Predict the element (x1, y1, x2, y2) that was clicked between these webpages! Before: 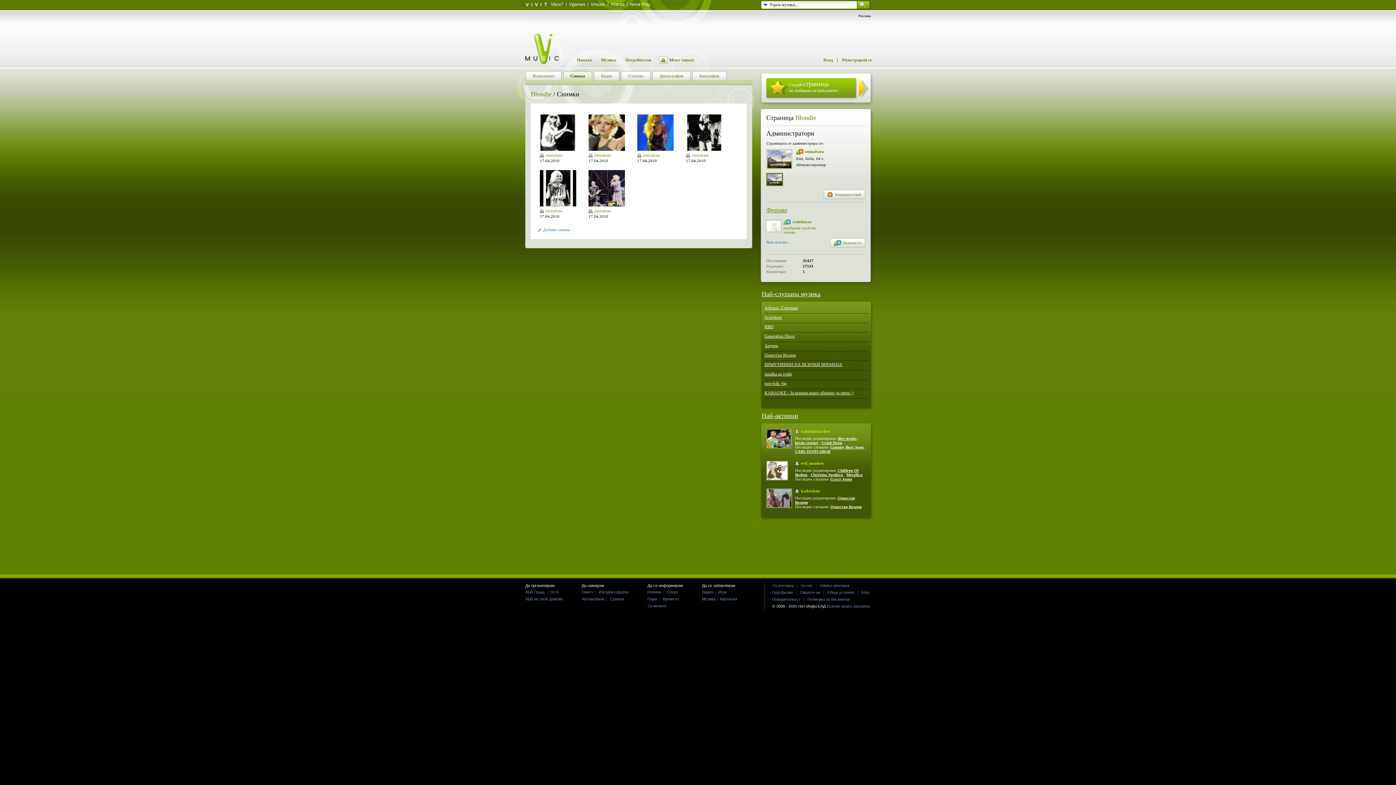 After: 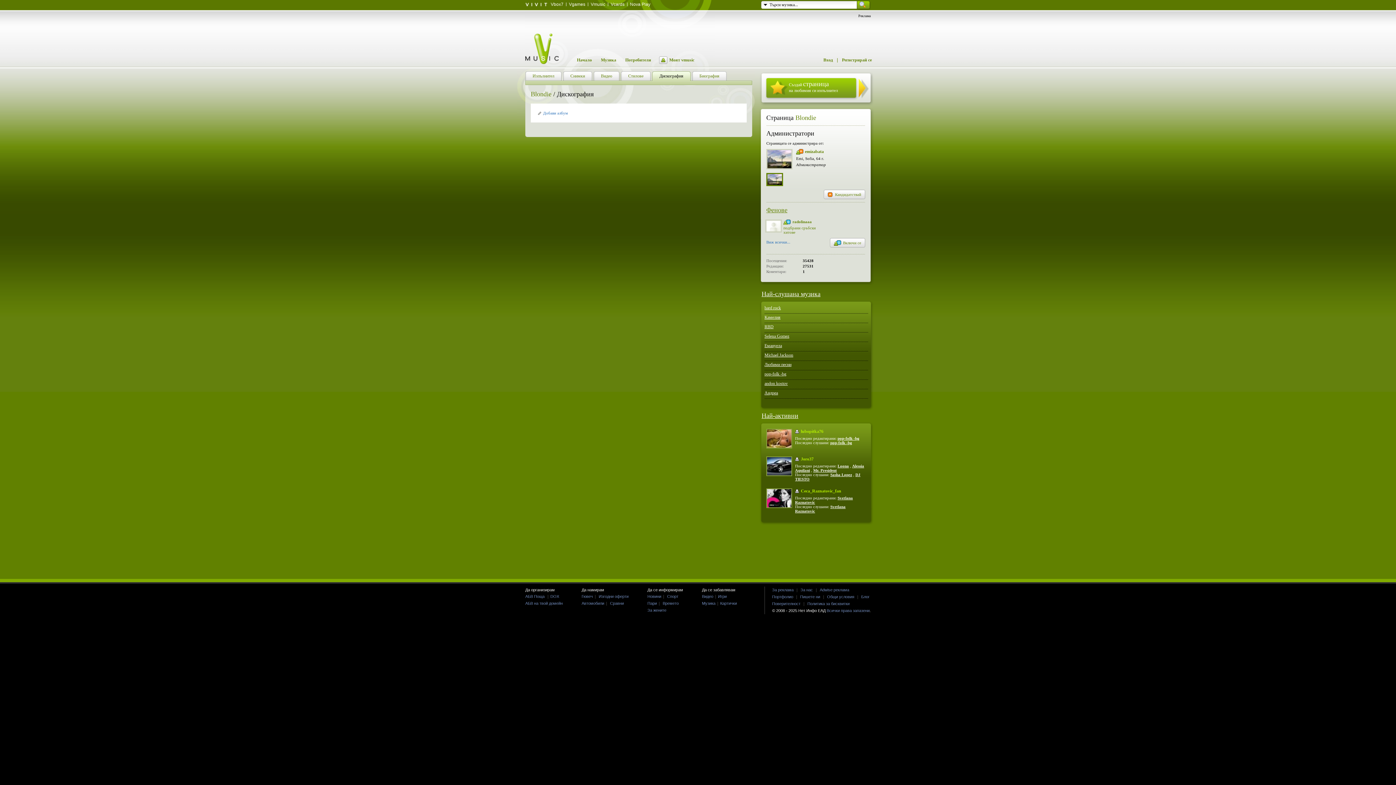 Action: label: Дискография bbox: (652, 71, 690, 80)